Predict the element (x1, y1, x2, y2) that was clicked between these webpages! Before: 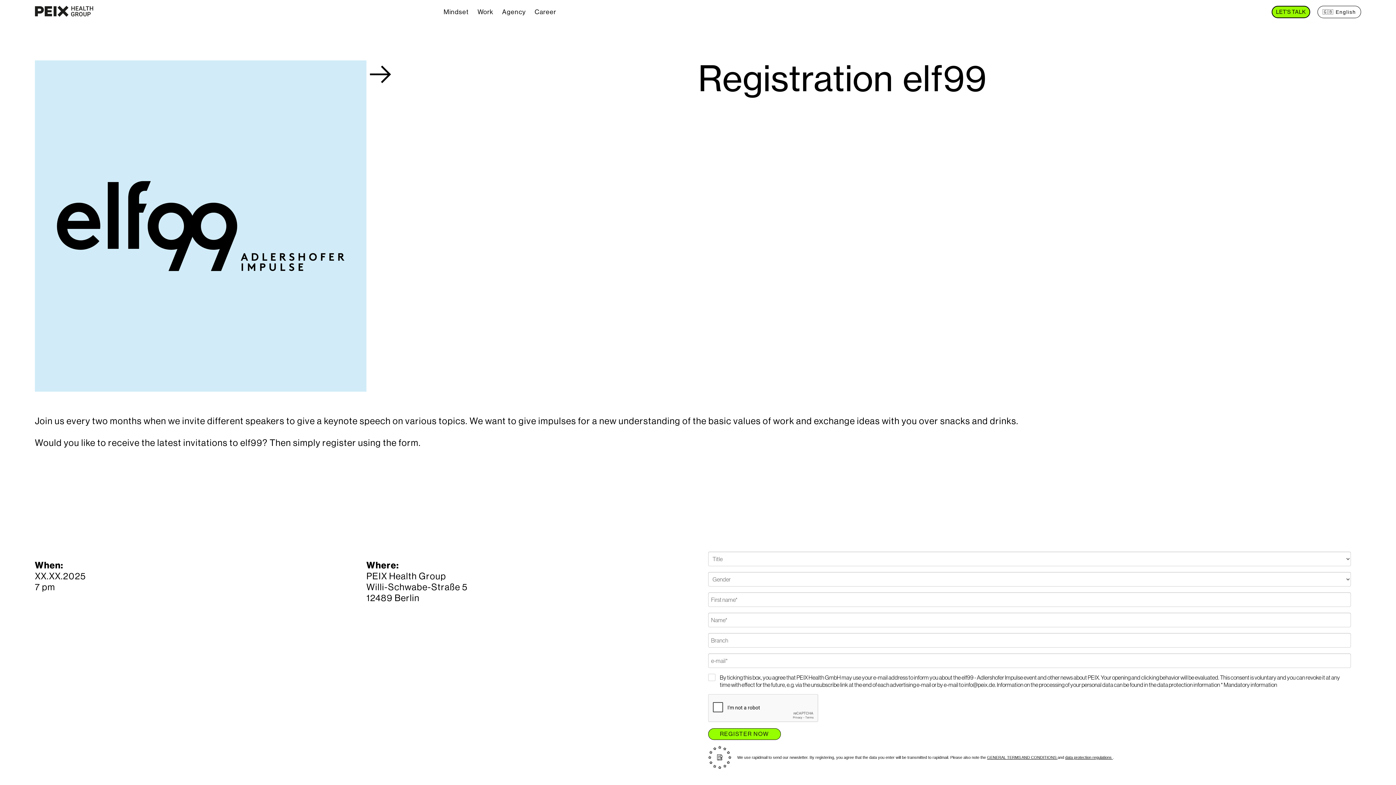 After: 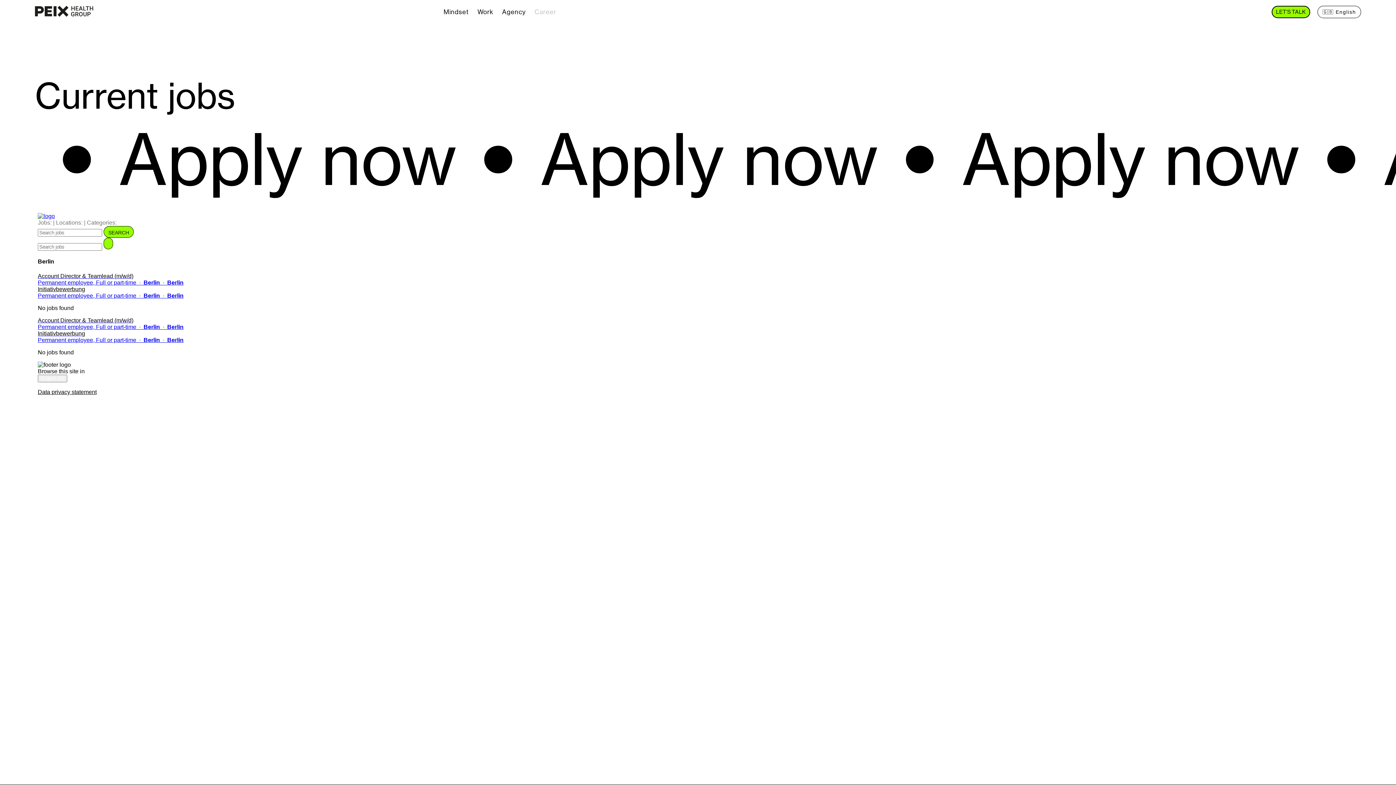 Action: label: Career bbox: (534, 8, 565, 15)